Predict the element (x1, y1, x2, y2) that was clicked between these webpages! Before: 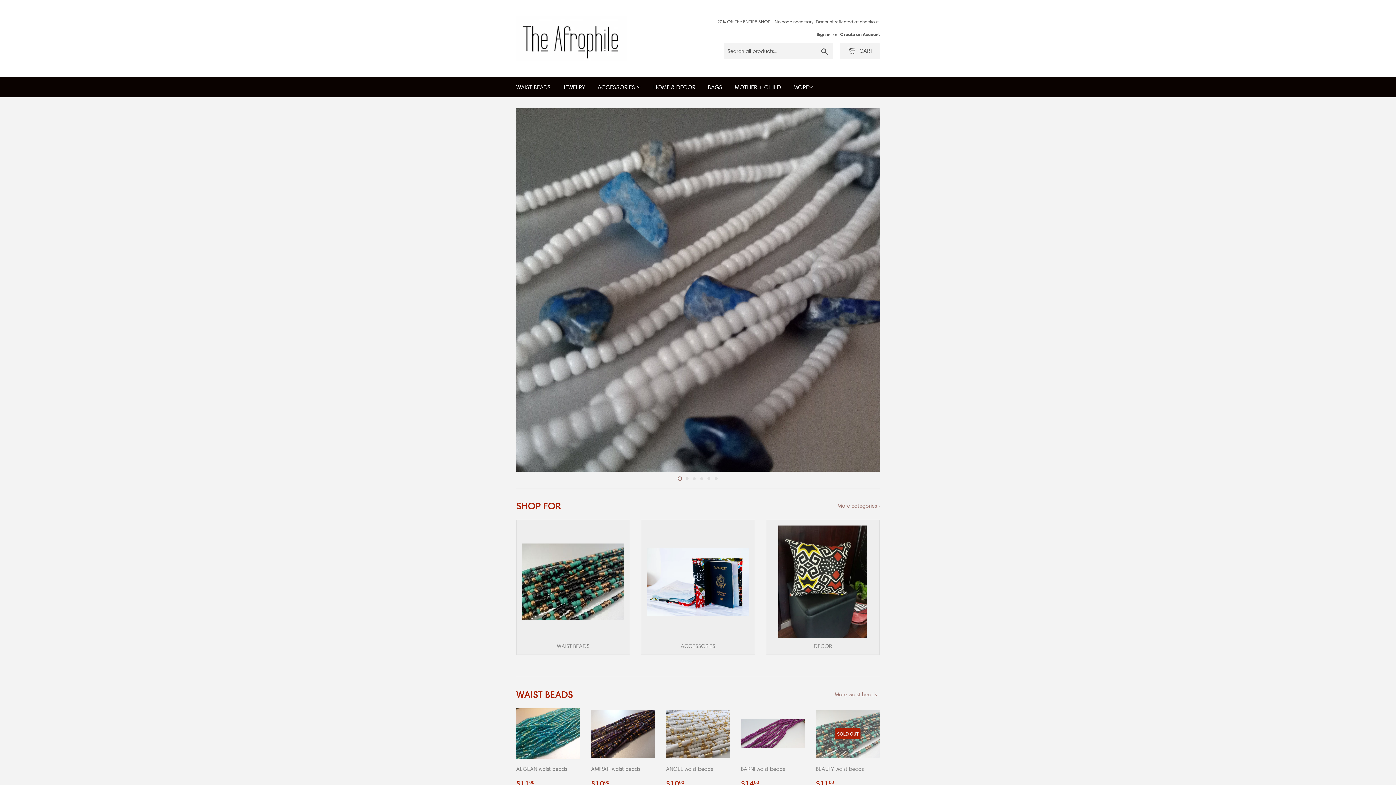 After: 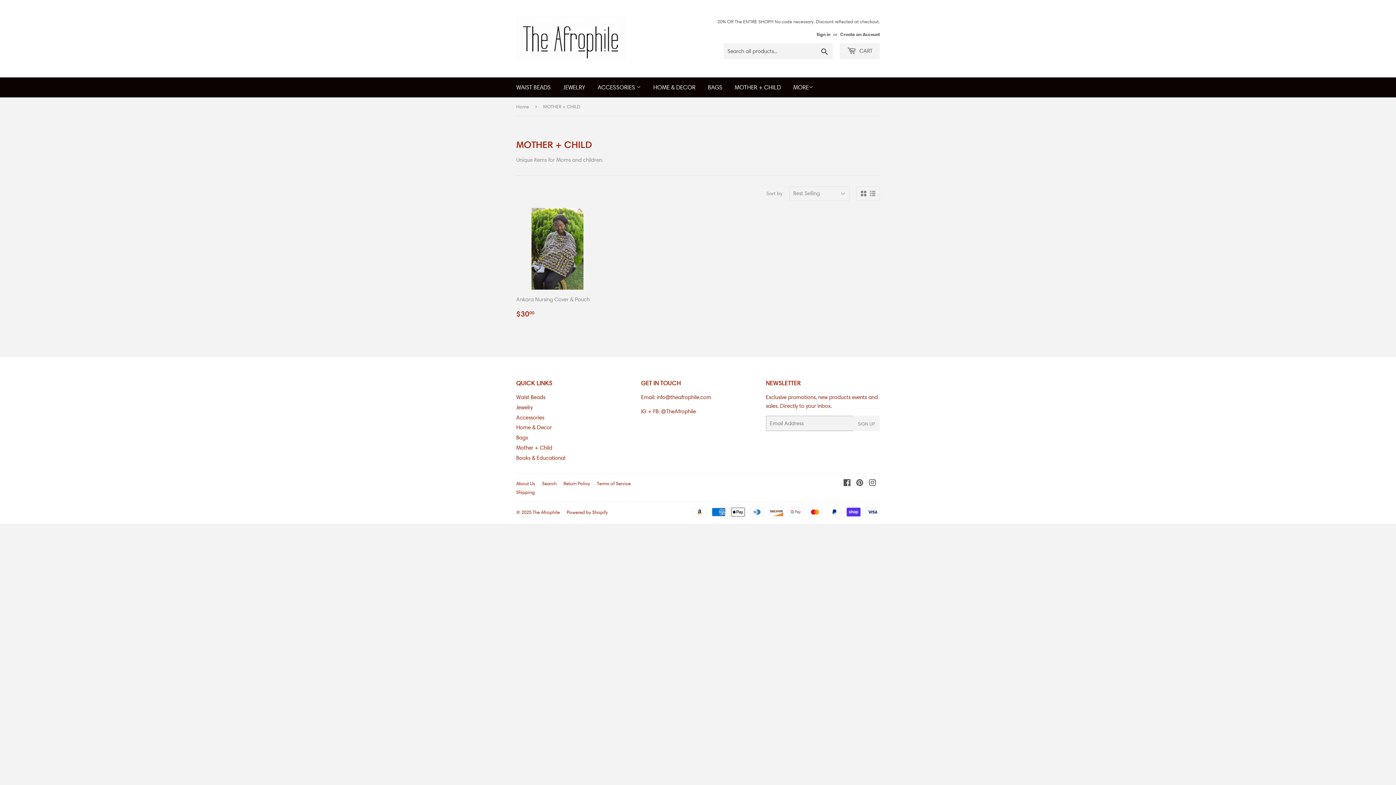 Action: bbox: (729, 77, 786, 97) label: MOTHER + CHILD